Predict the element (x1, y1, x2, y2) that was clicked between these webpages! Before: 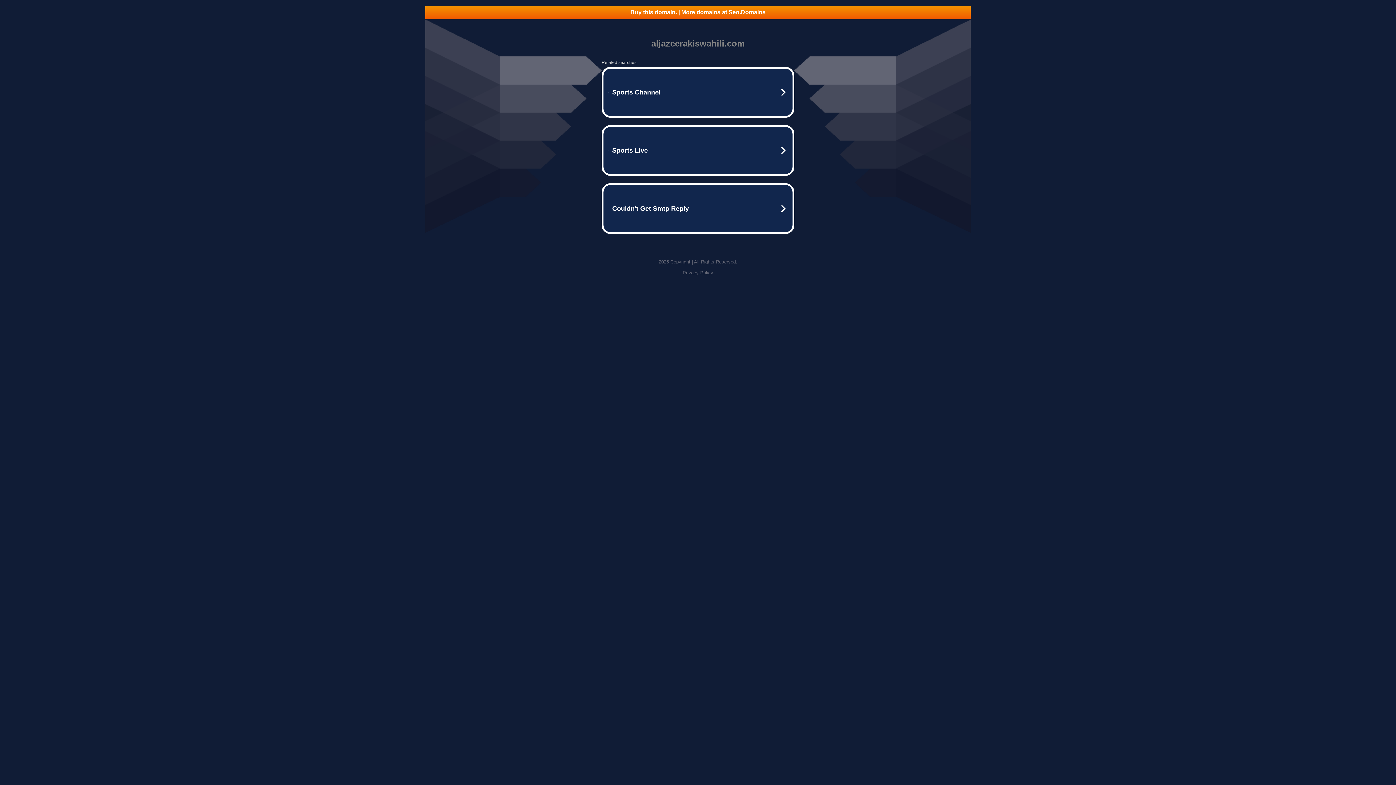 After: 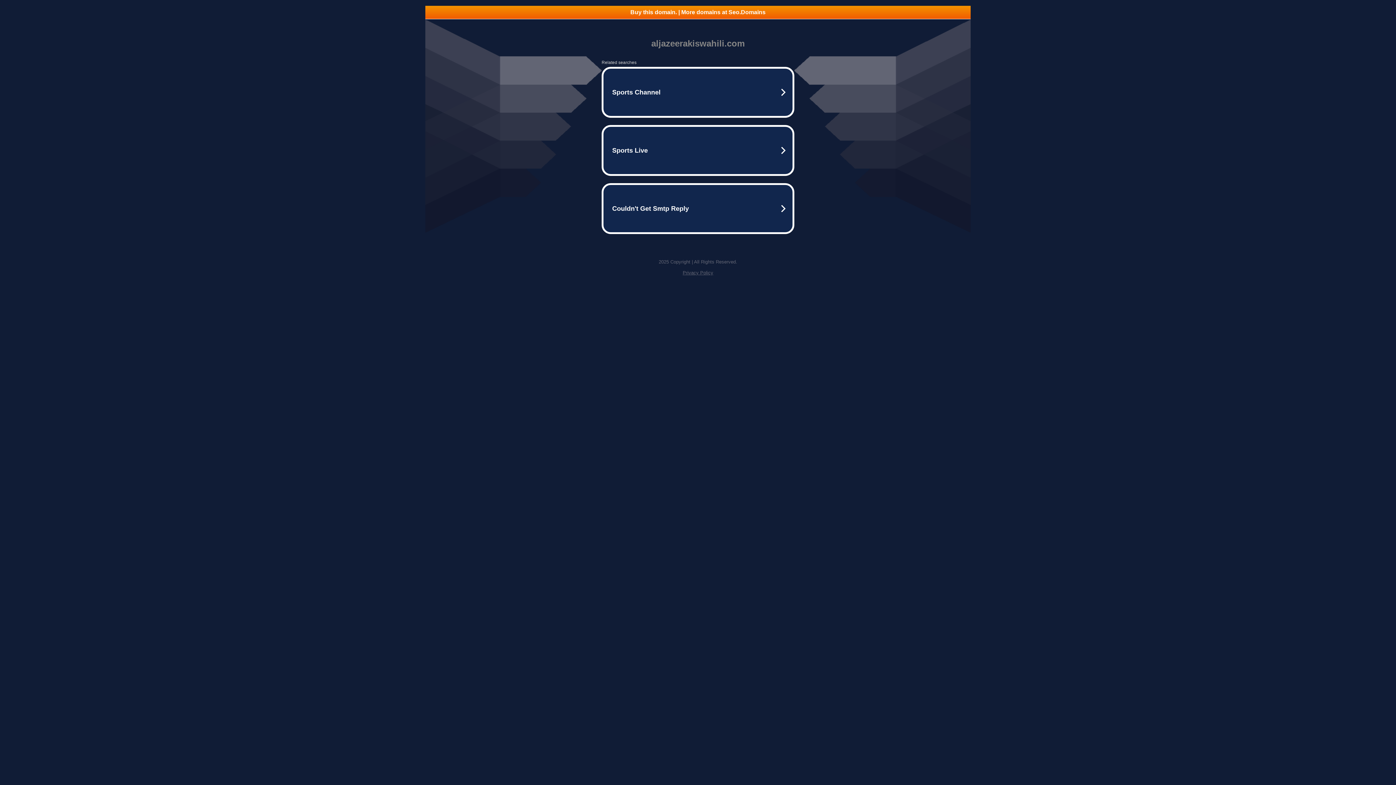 Action: bbox: (425, 5, 970, 18) label: Buy this domain. | More domains at Seo.Domains